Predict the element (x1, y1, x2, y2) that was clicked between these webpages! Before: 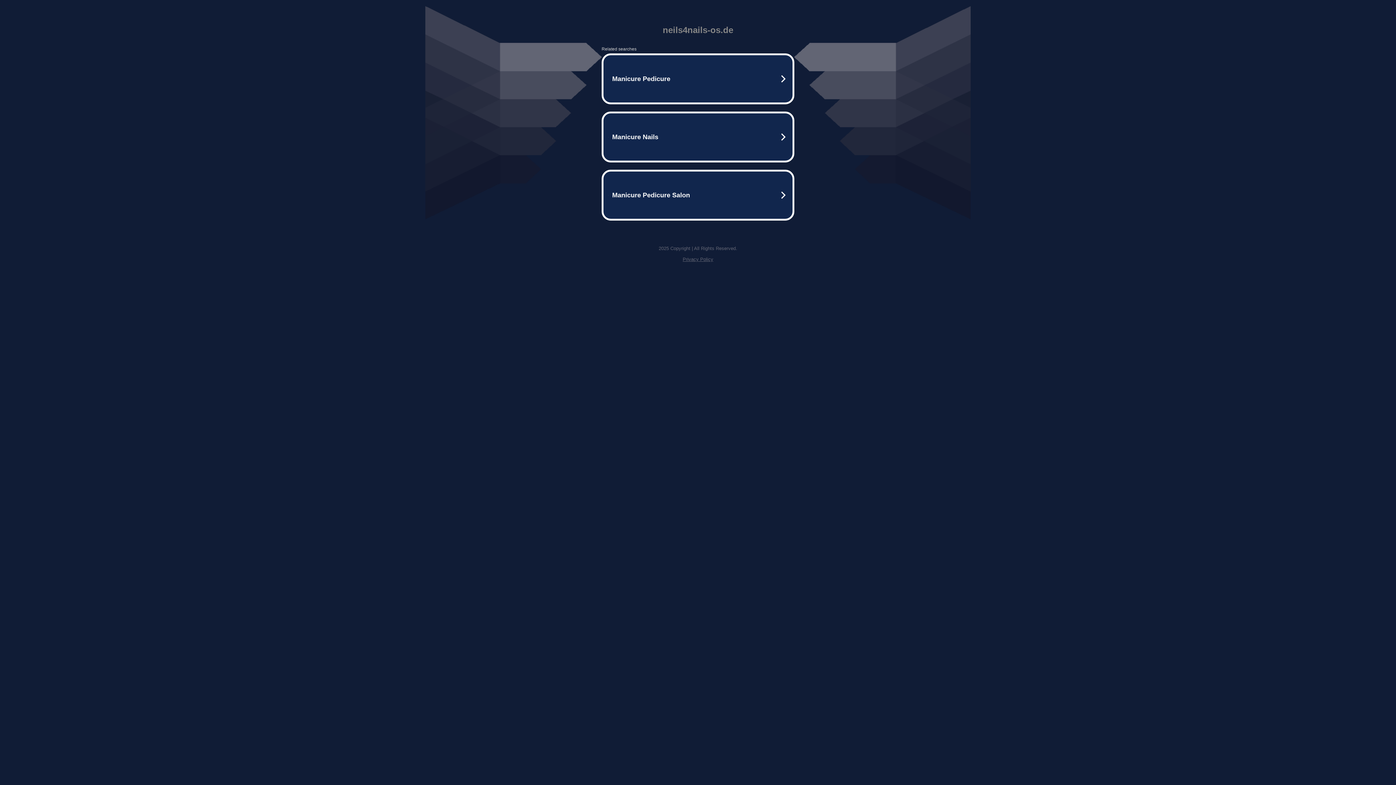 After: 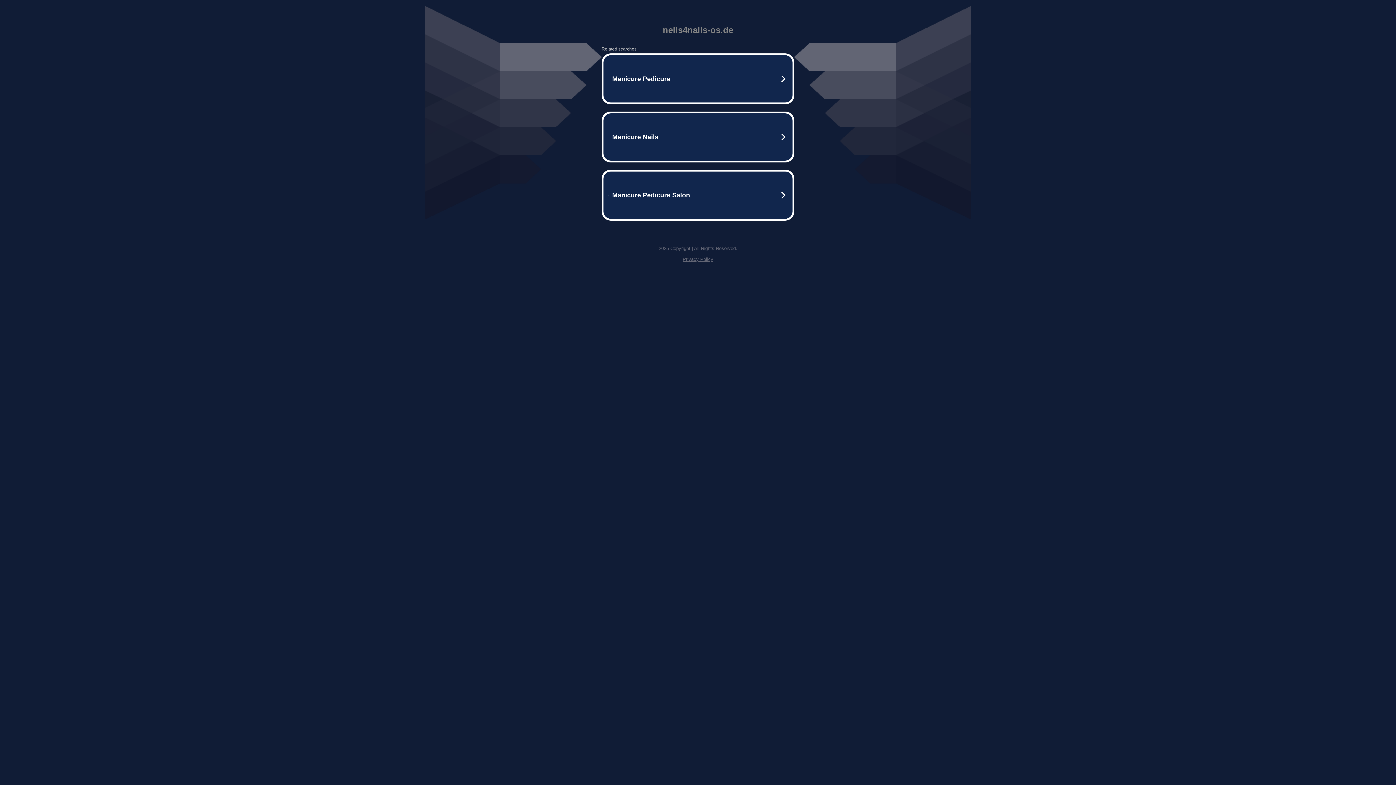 Action: label: Privacy Policy bbox: (682, 256, 713, 262)